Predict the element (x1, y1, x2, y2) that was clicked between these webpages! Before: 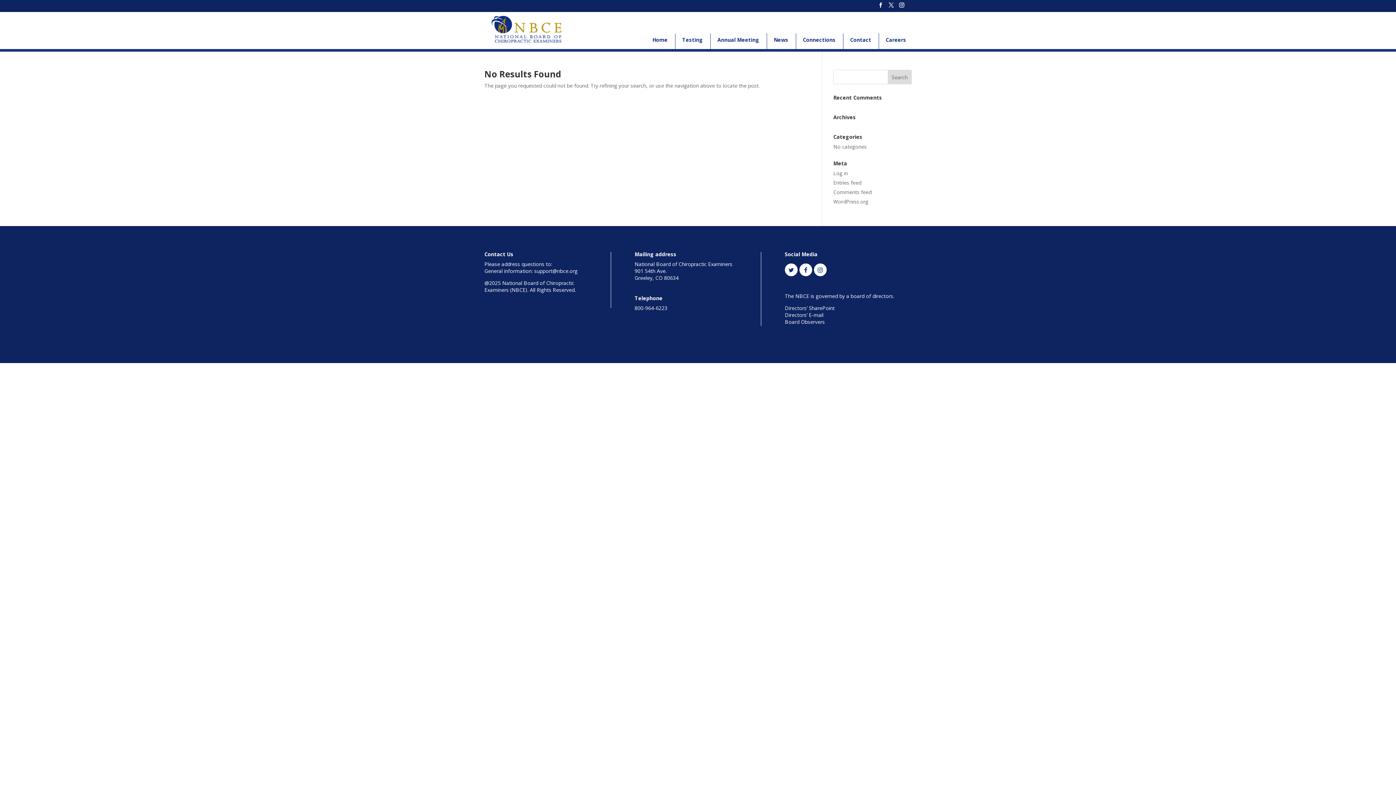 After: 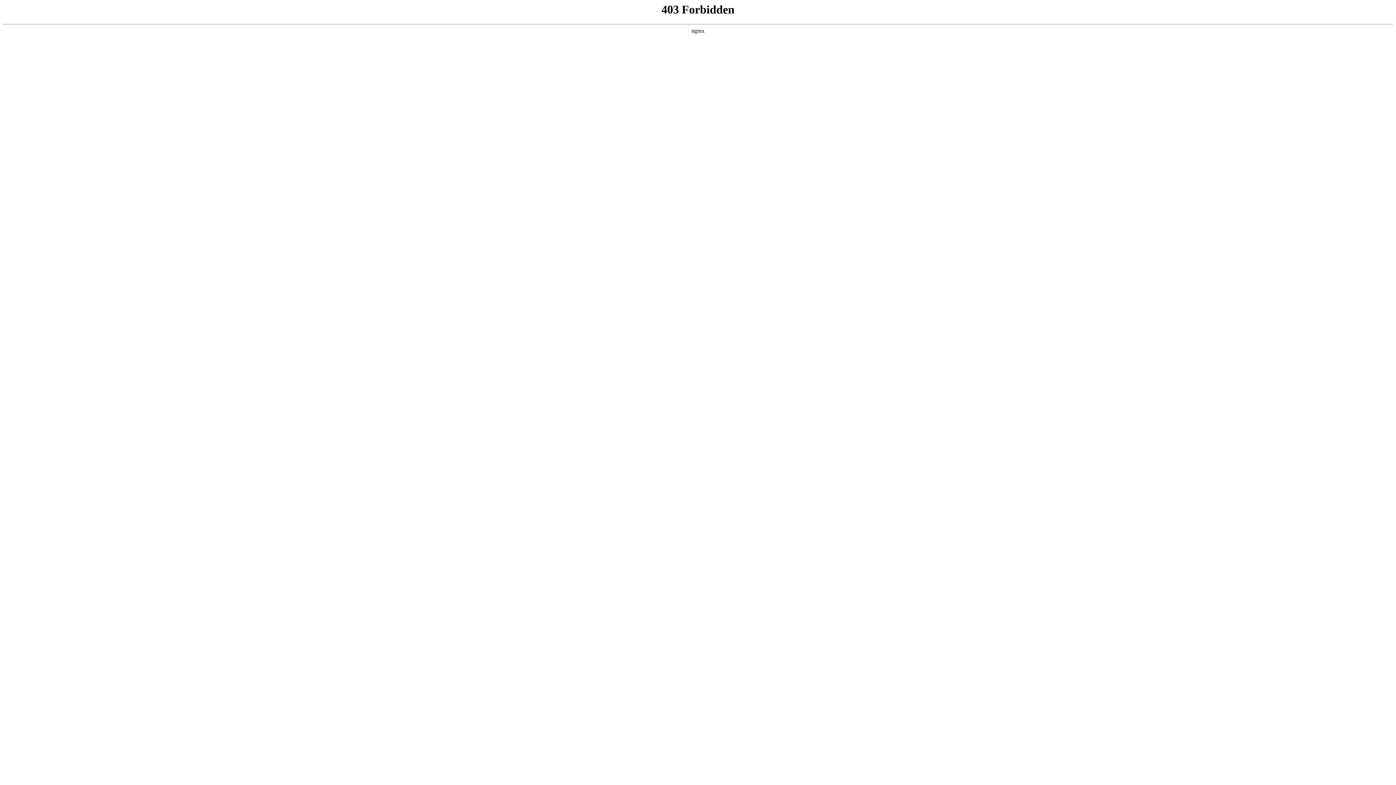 Action: bbox: (833, 198, 868, 205) label: WordPress.org